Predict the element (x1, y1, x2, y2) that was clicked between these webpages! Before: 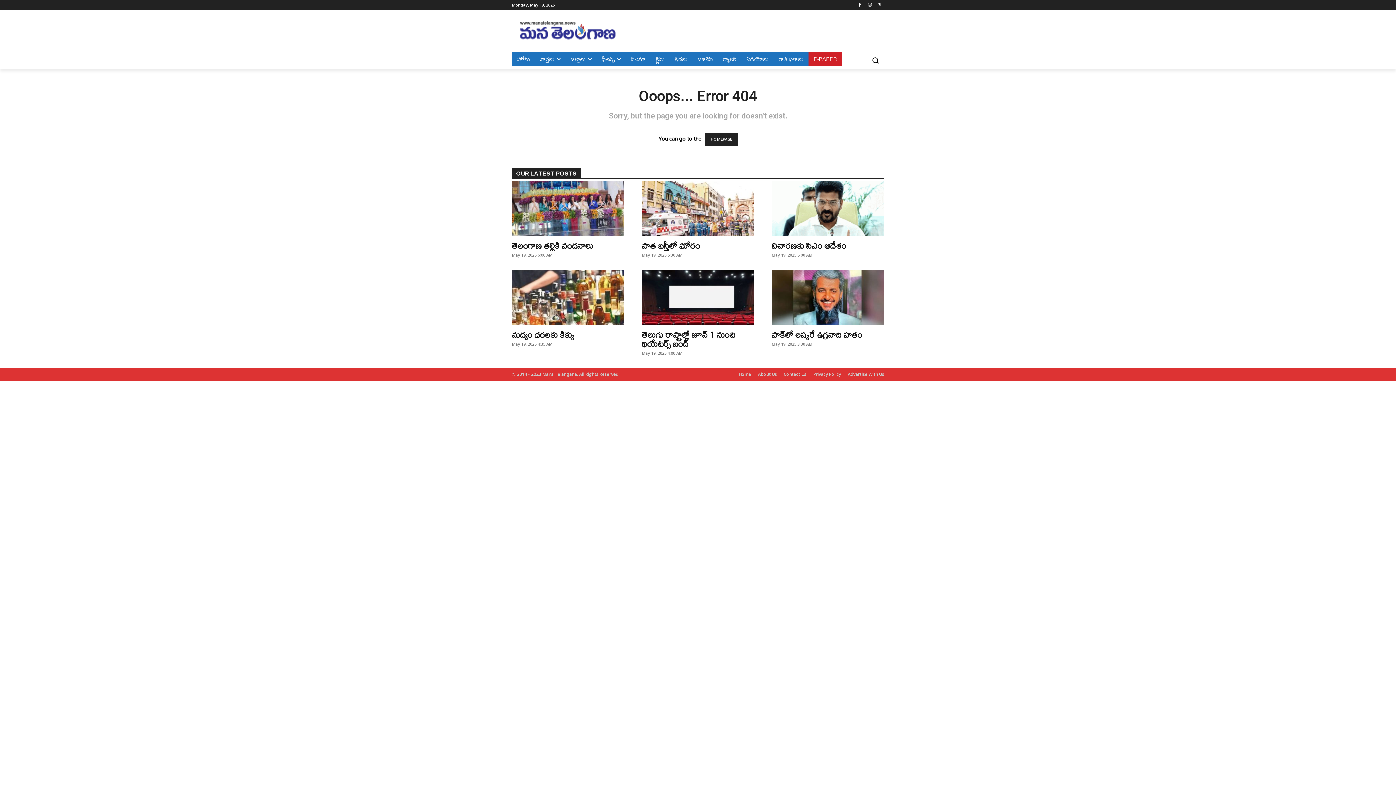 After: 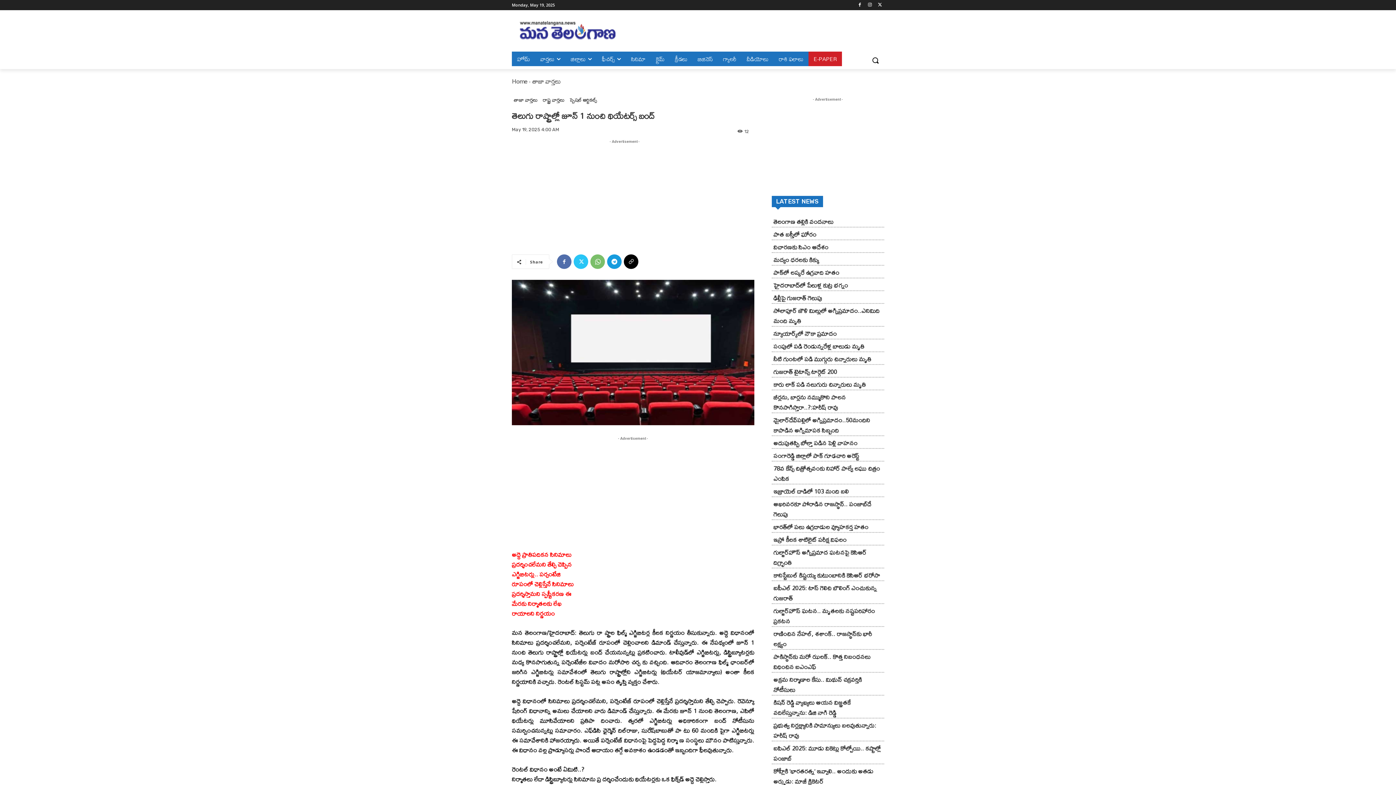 Action: bbox: (641, 326, 735, 351) label: తెలుగు రాష్ట్రాల్లో జూన్ 1 నుంచి థియేటర్స్ బంద్